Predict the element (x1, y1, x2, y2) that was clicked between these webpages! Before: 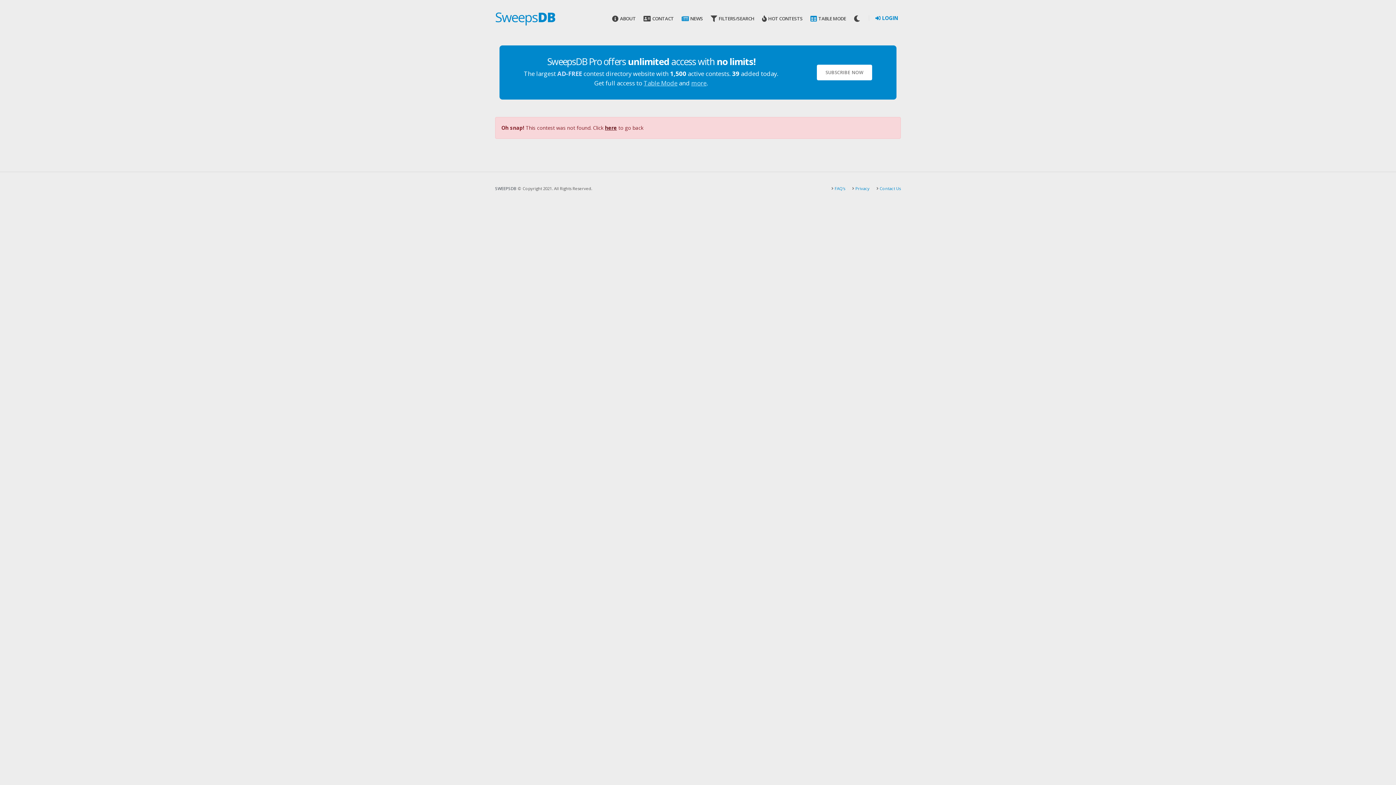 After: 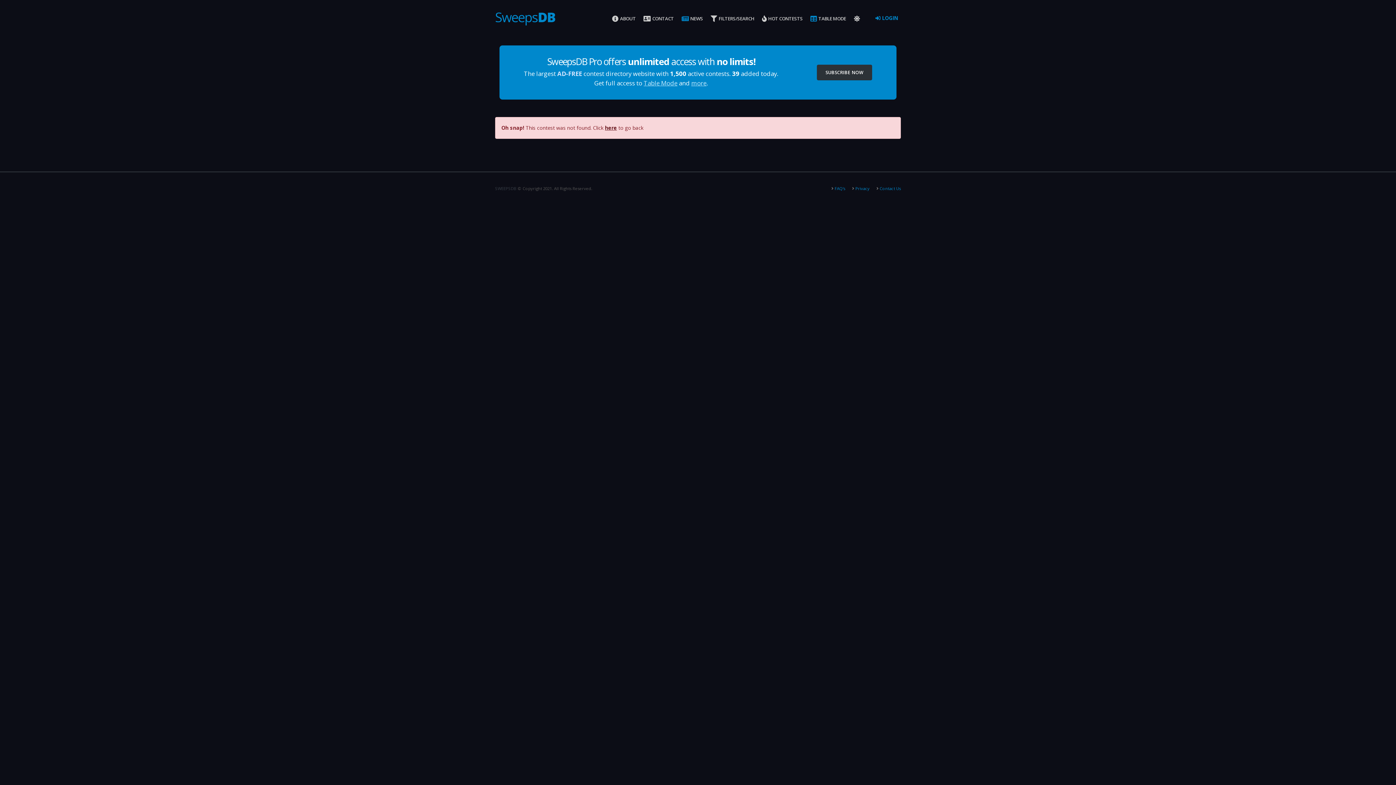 Action: bbox: (850, 0, 865, 36)